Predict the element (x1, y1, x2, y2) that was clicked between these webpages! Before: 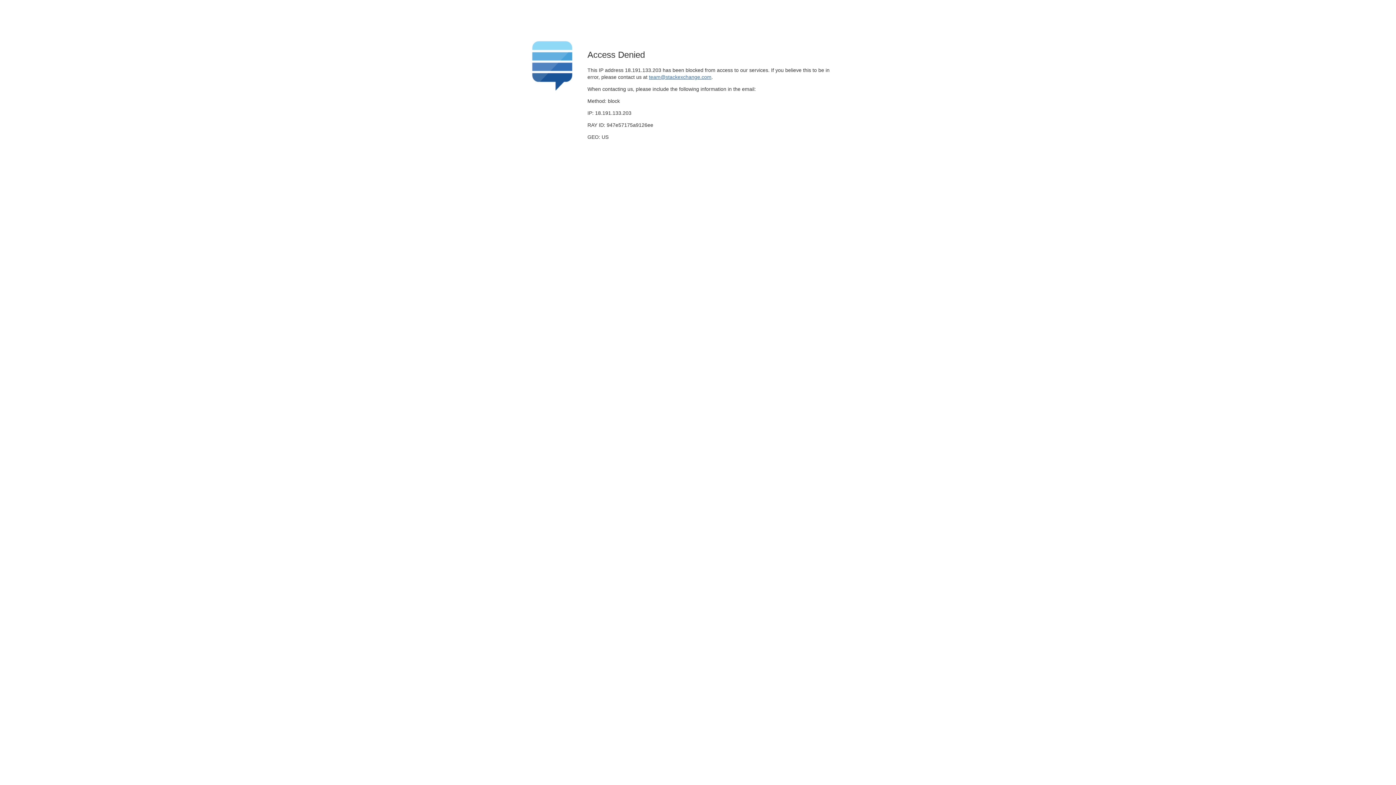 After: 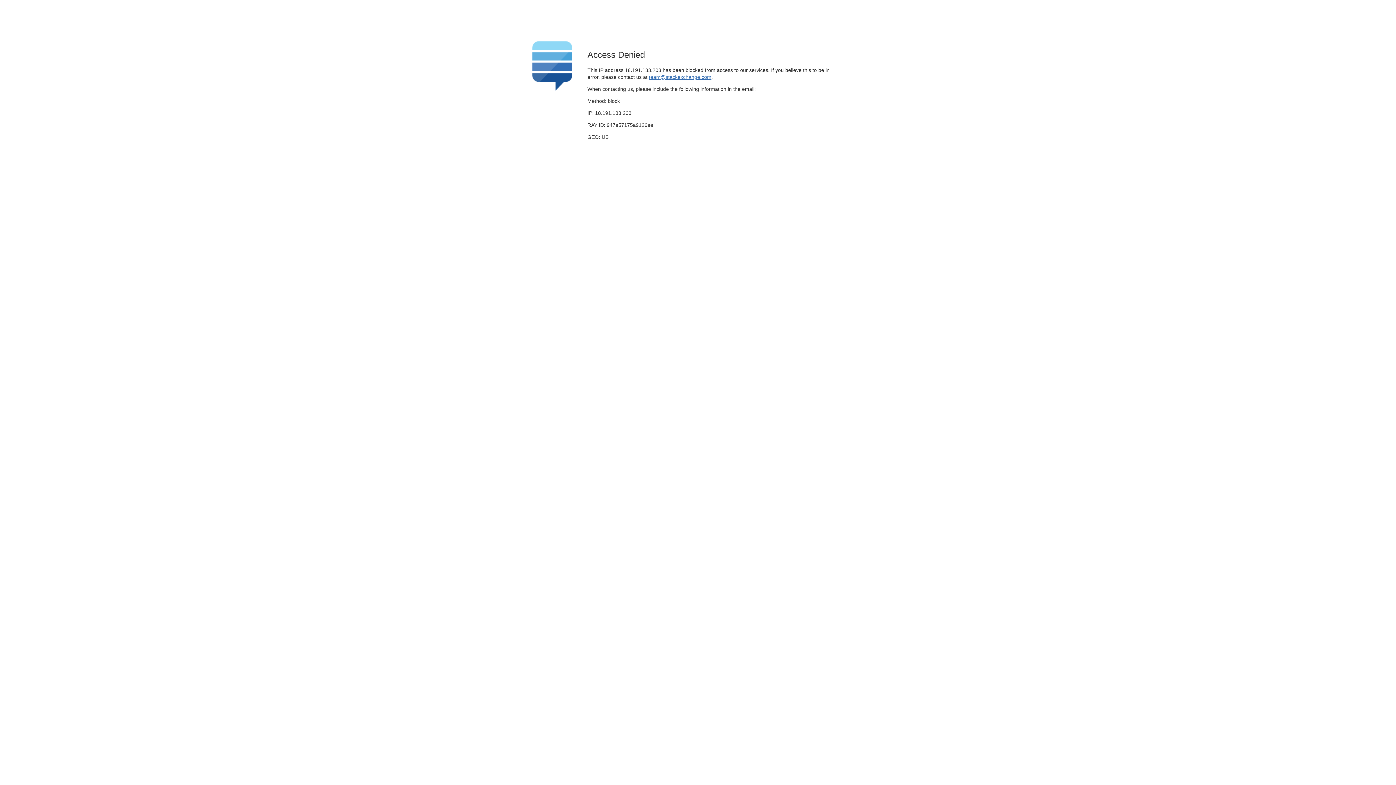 Action: label: team@stackexchange.com bbox: (649, 74, 711, 79)